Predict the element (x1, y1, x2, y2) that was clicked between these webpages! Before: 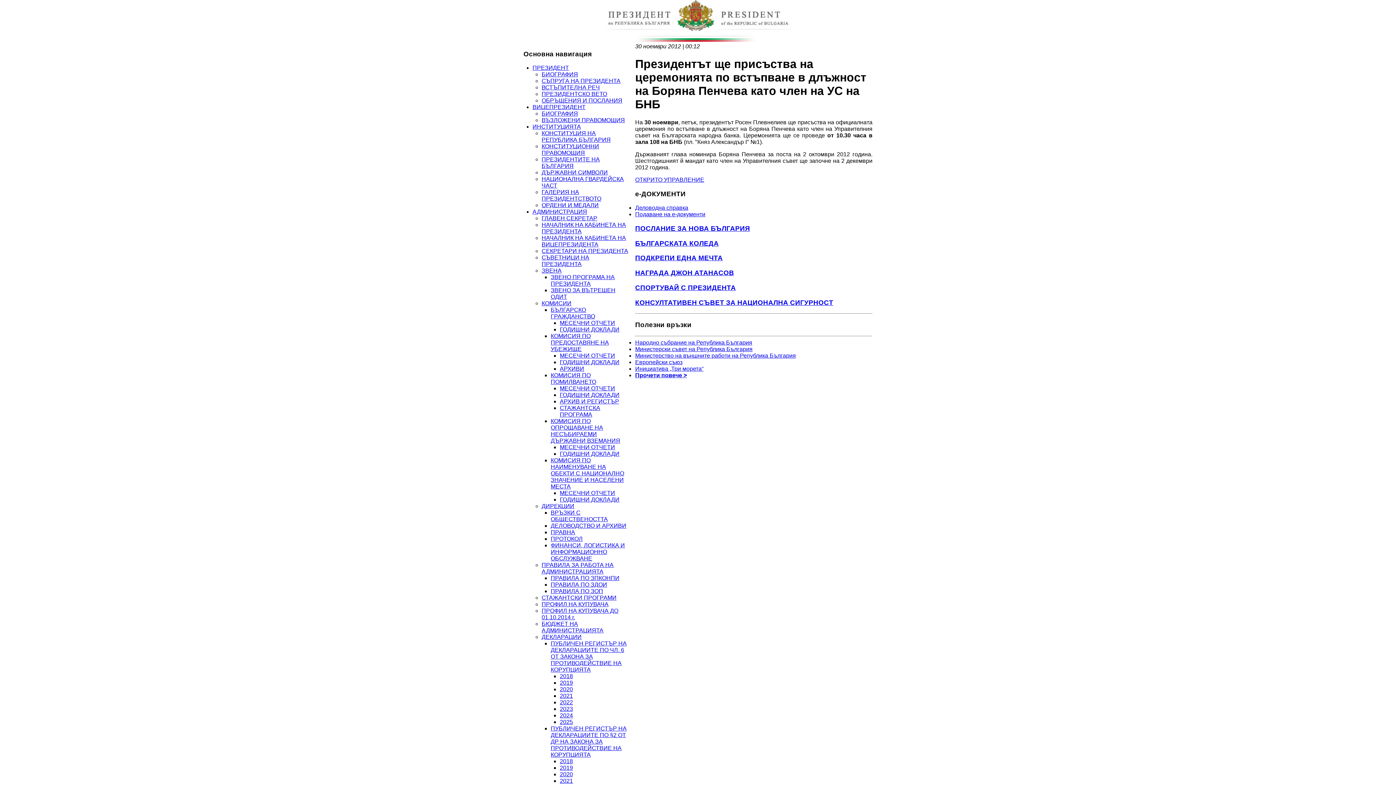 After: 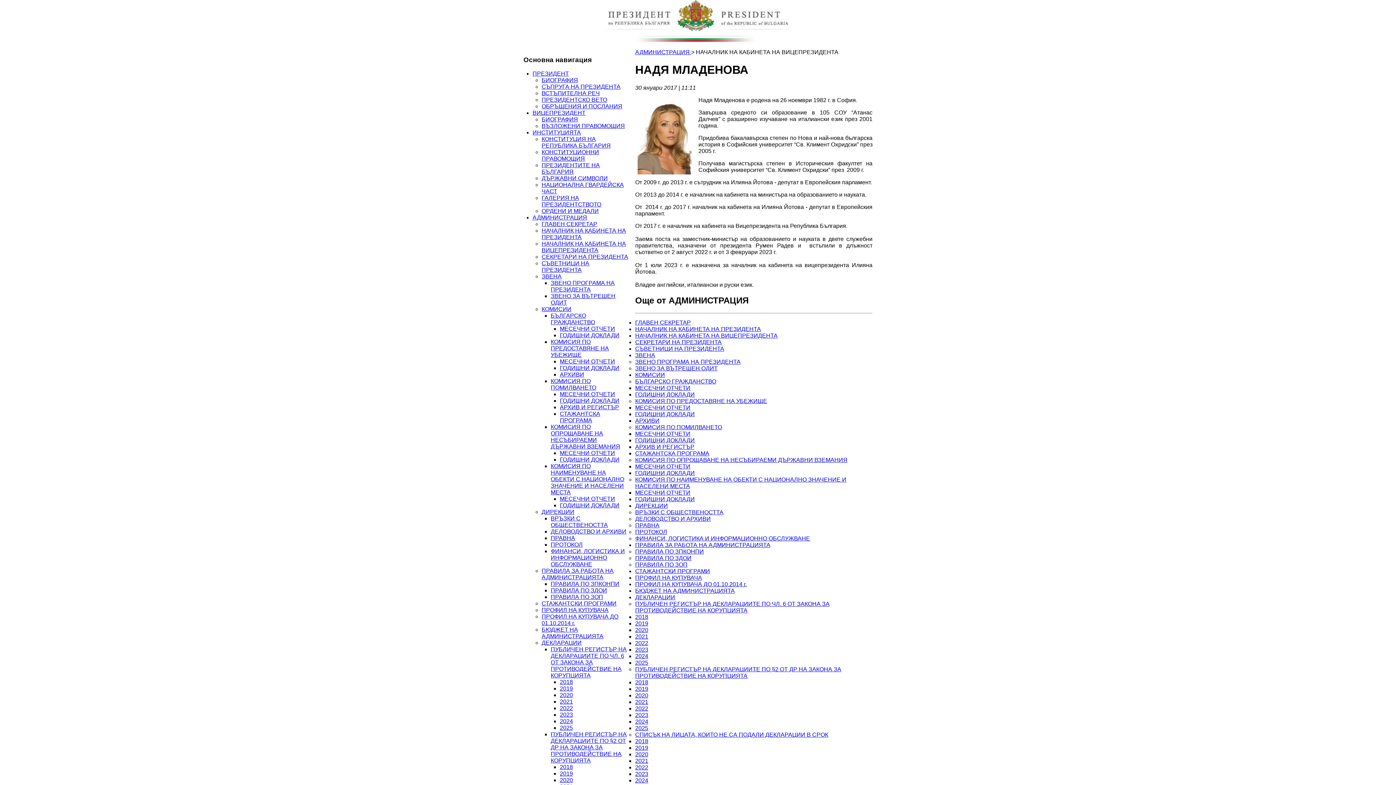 Action: bbox: (541, 235, 626, 247) label: НАЧАЛНИК НА КАБИНЕТА НА ВИЦЕПРЕЗИДЕНТА